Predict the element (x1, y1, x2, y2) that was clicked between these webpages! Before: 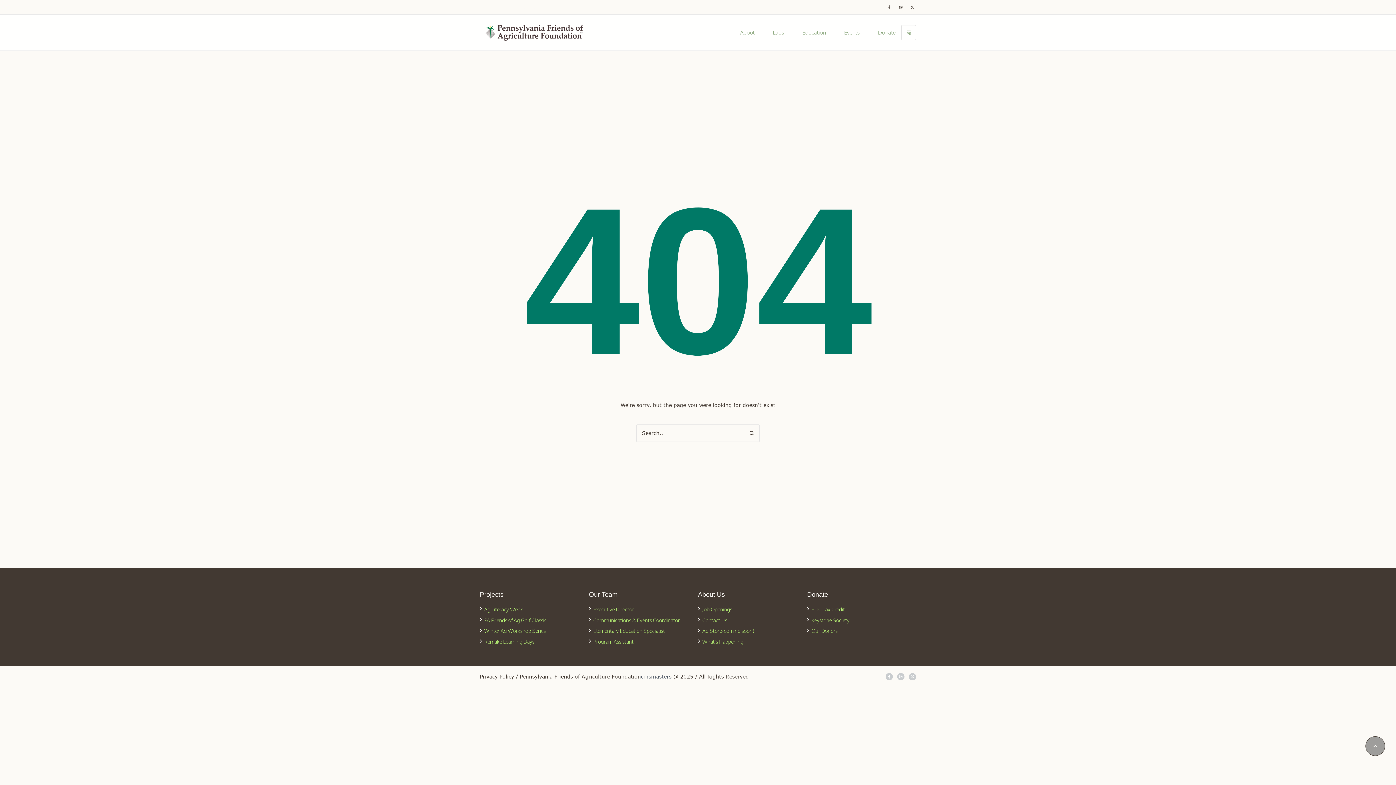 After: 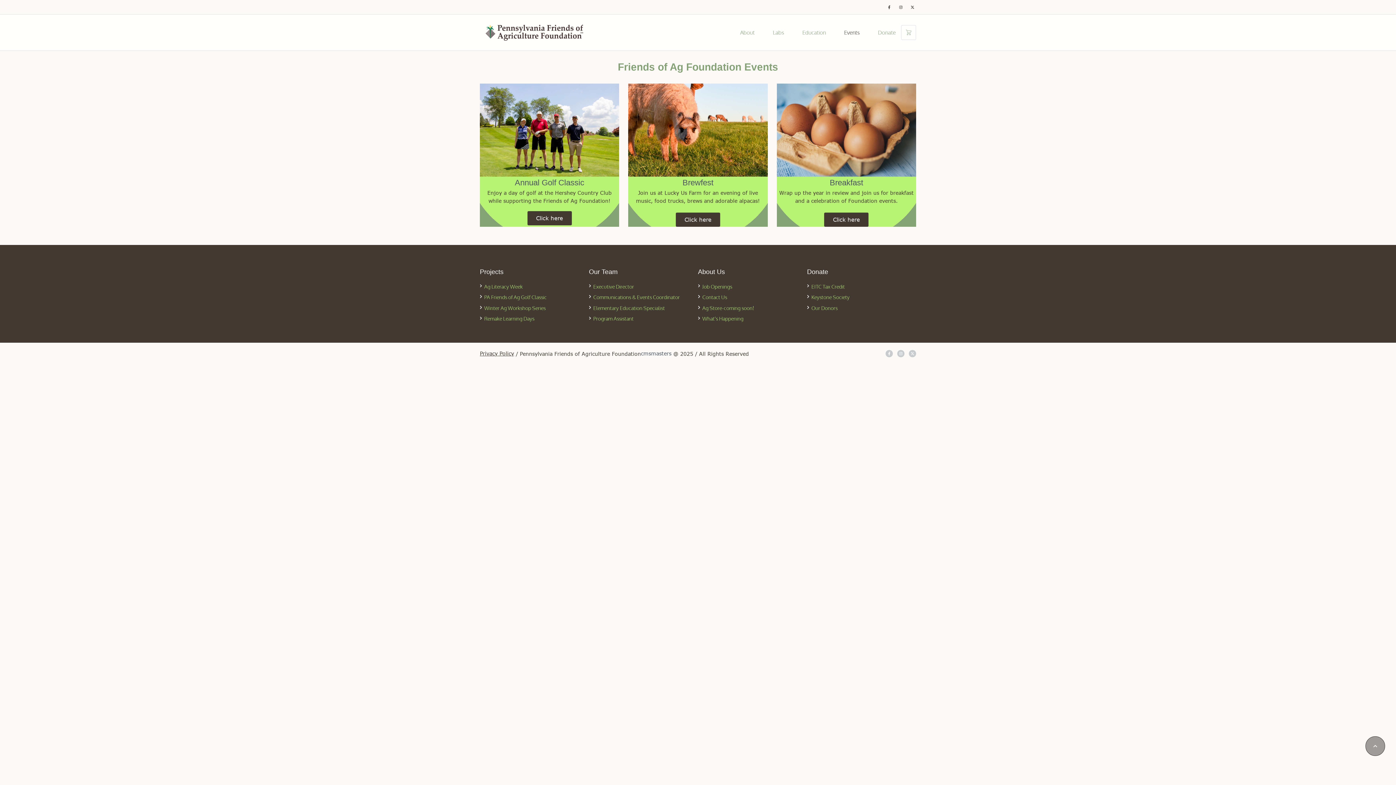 Action: label: Menu item bbox: (838, 26, 865, 38)